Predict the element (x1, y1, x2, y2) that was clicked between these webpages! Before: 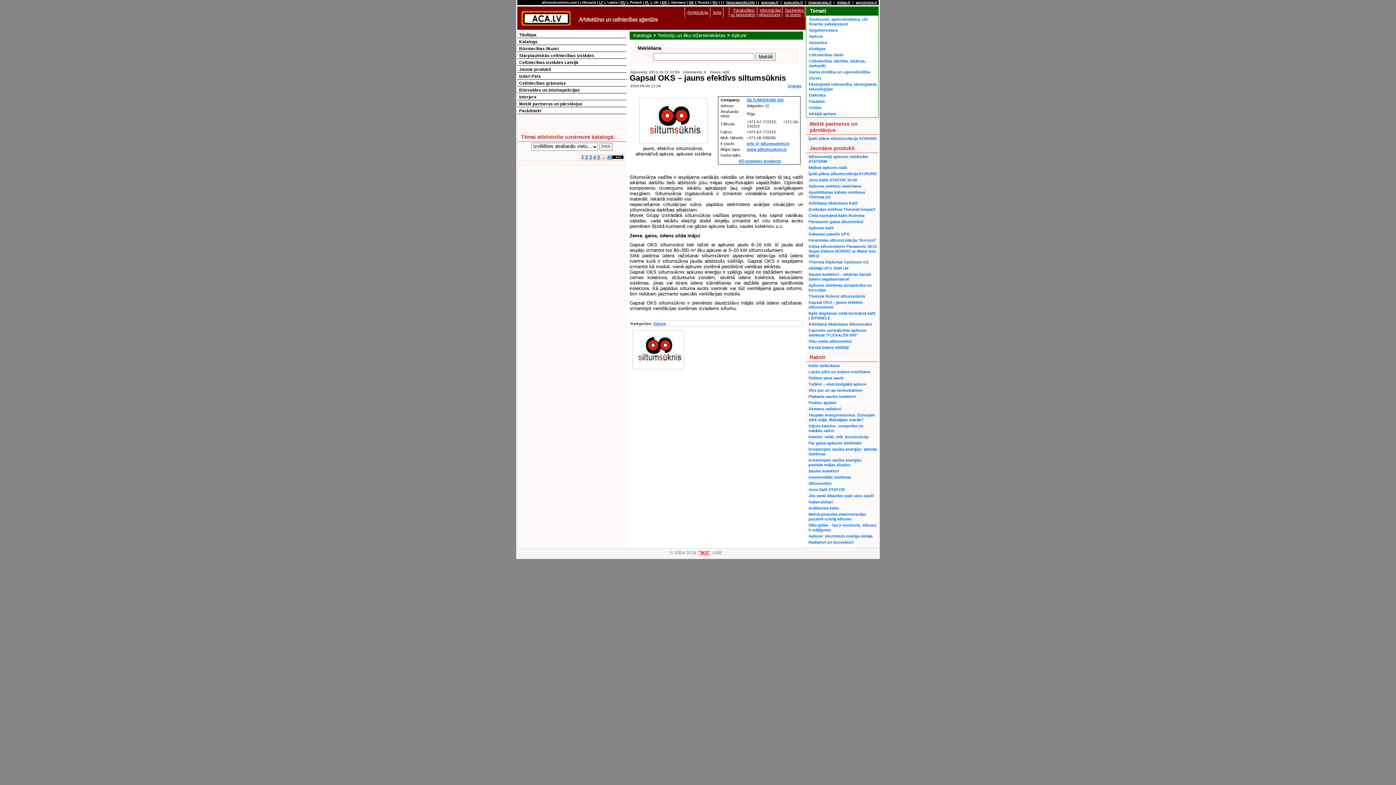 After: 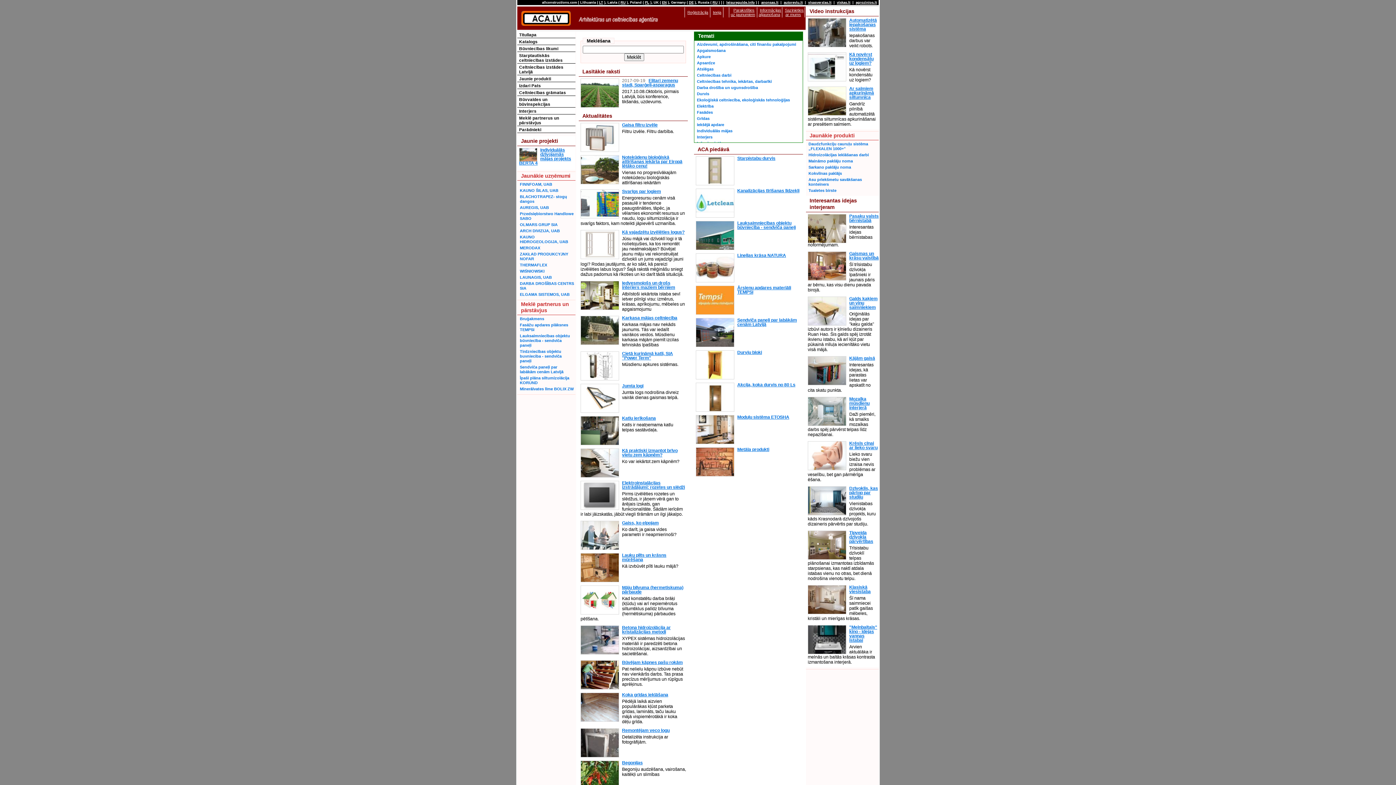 Action: bbox: (664, 6, 666, 12)